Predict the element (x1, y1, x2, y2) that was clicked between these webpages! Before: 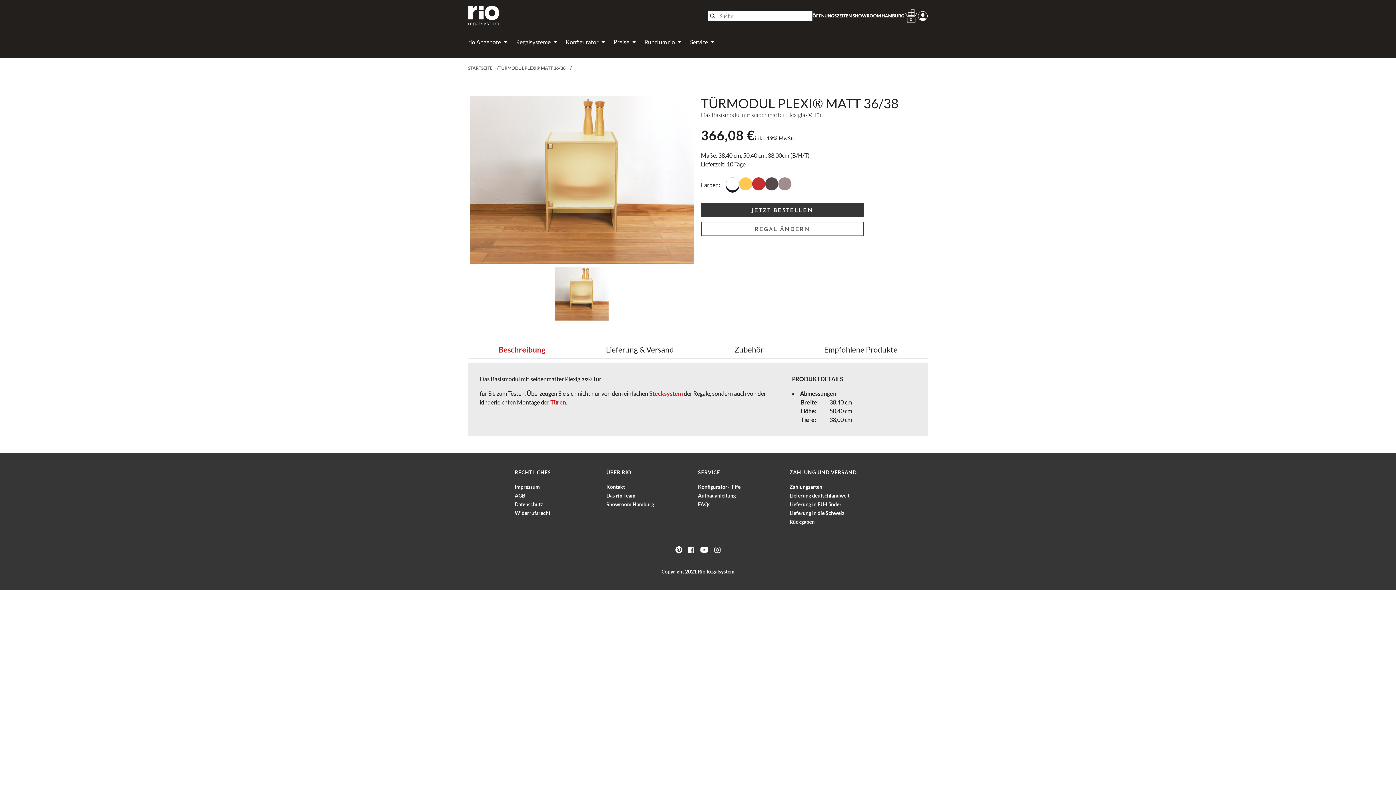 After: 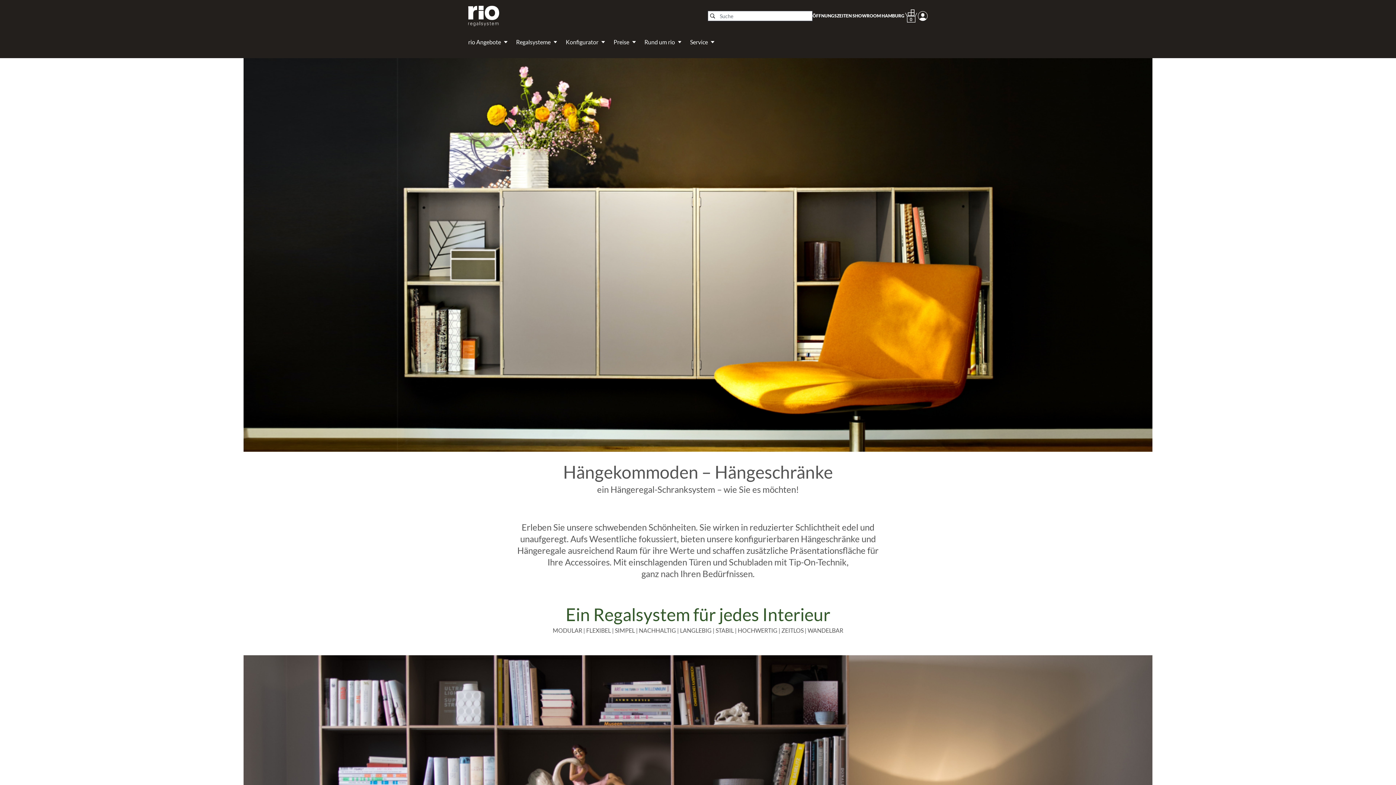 Action: label: Rio Regalsystem bbox: (468, 5, 499, 26)